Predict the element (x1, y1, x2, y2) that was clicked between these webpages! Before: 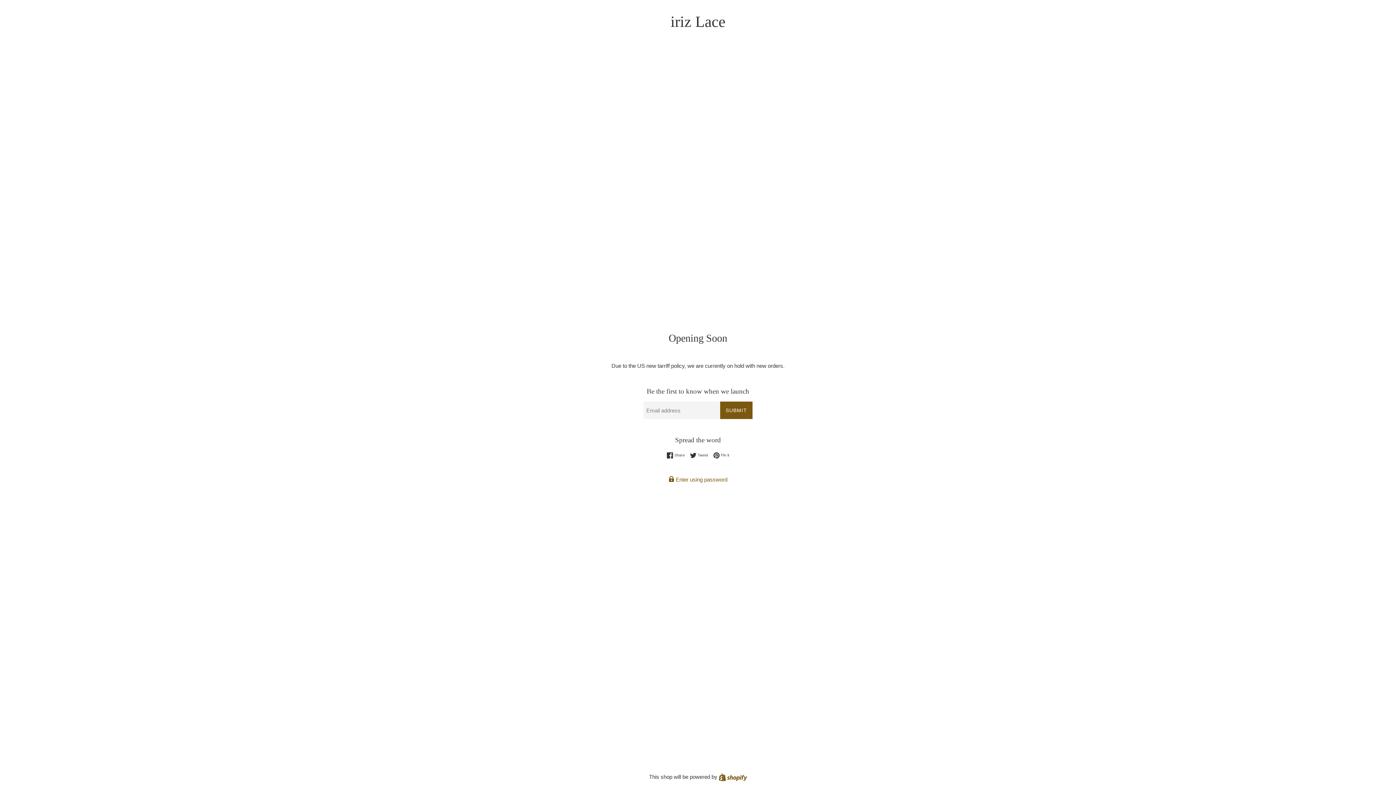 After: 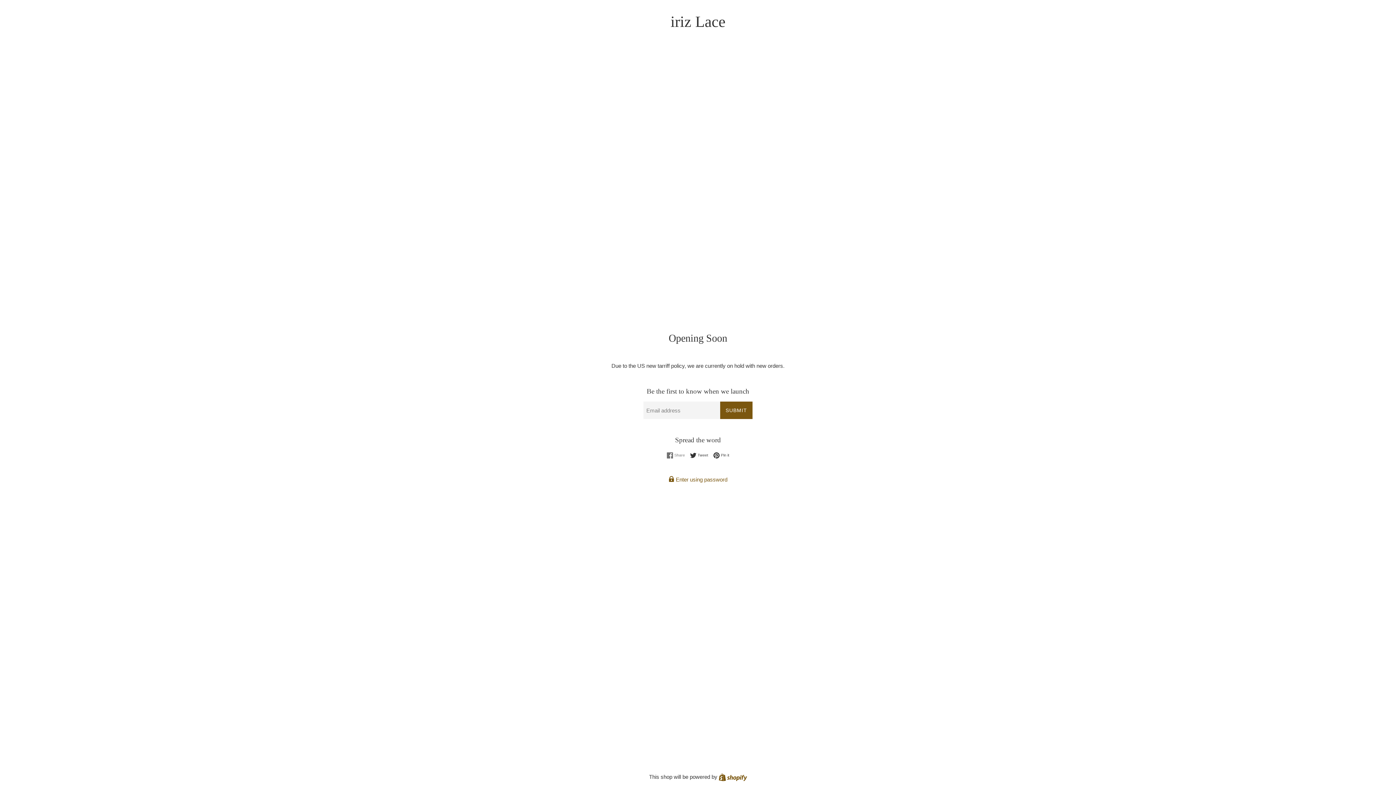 Action: label:  Share
Share on Facebook bbox: (666, 452, 688, 458)